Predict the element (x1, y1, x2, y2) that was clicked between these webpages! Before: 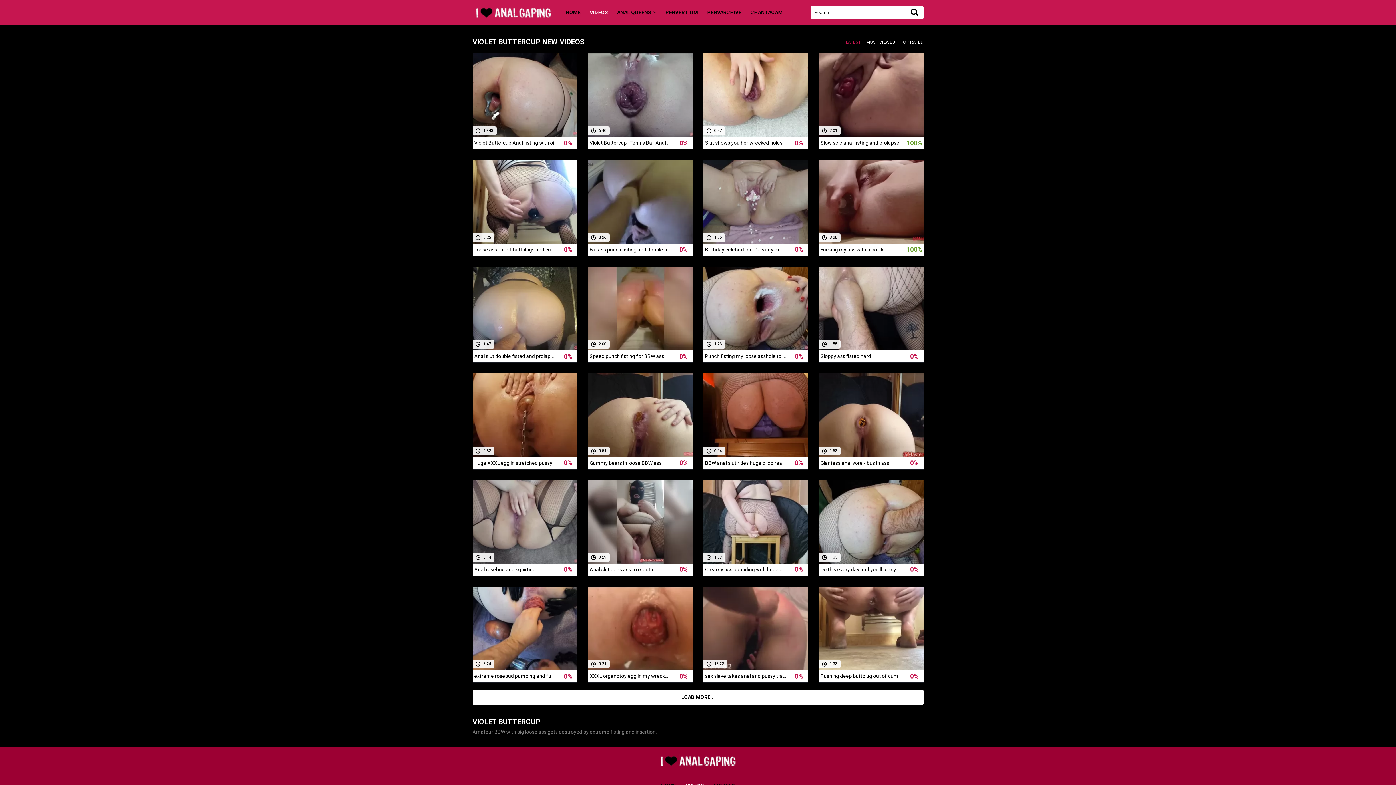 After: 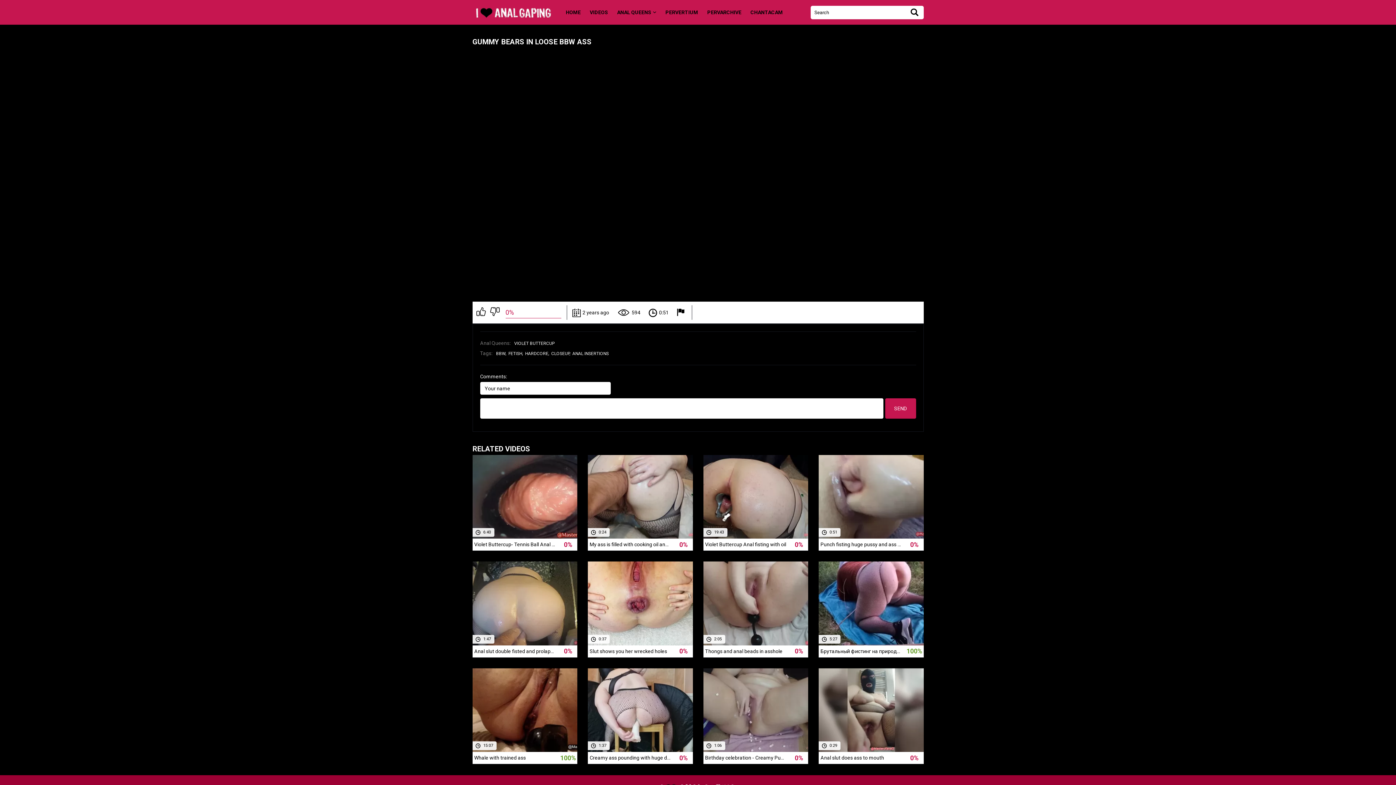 Action: label:  2 years ago
 594
 0:51
Gummy bears in loose BBW ass
0% bbox: (588, 373, 692, 469)